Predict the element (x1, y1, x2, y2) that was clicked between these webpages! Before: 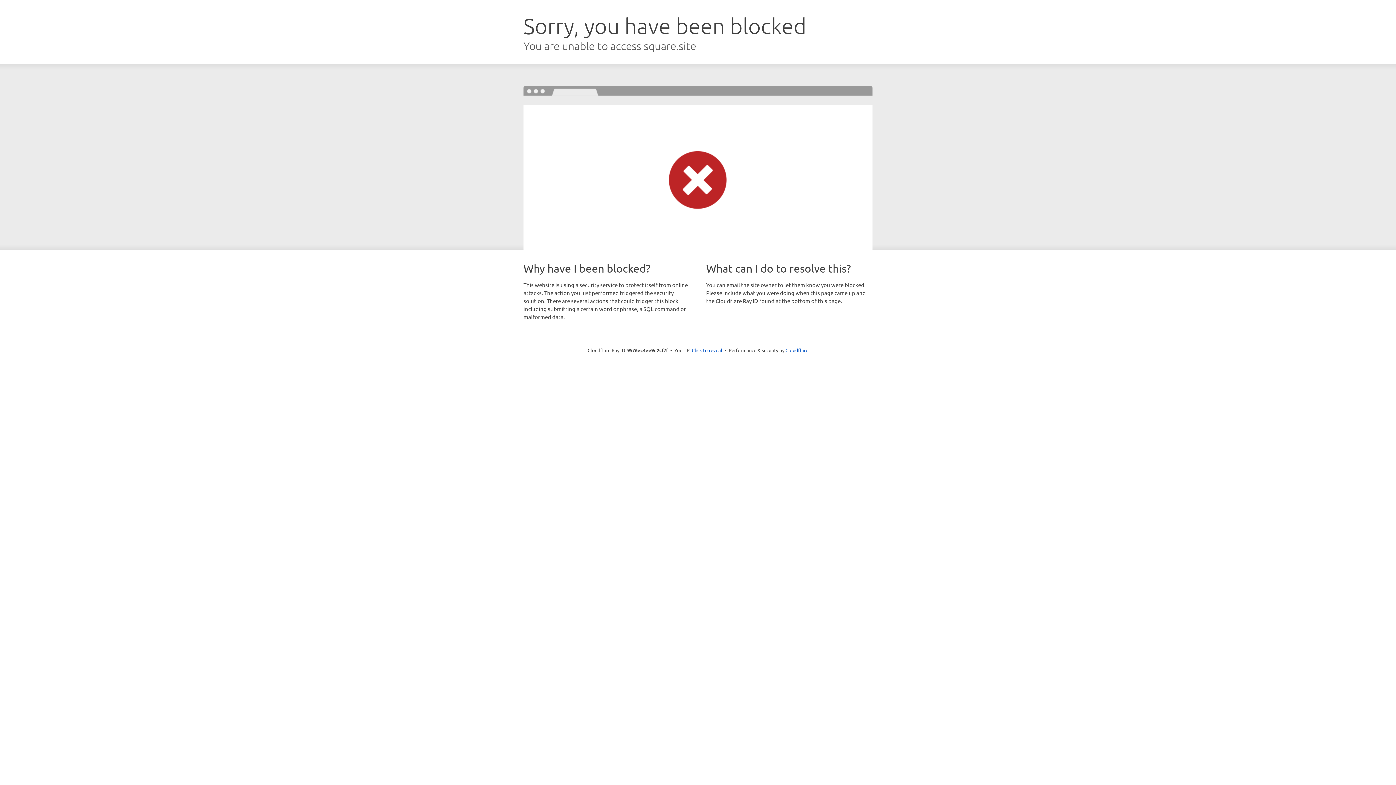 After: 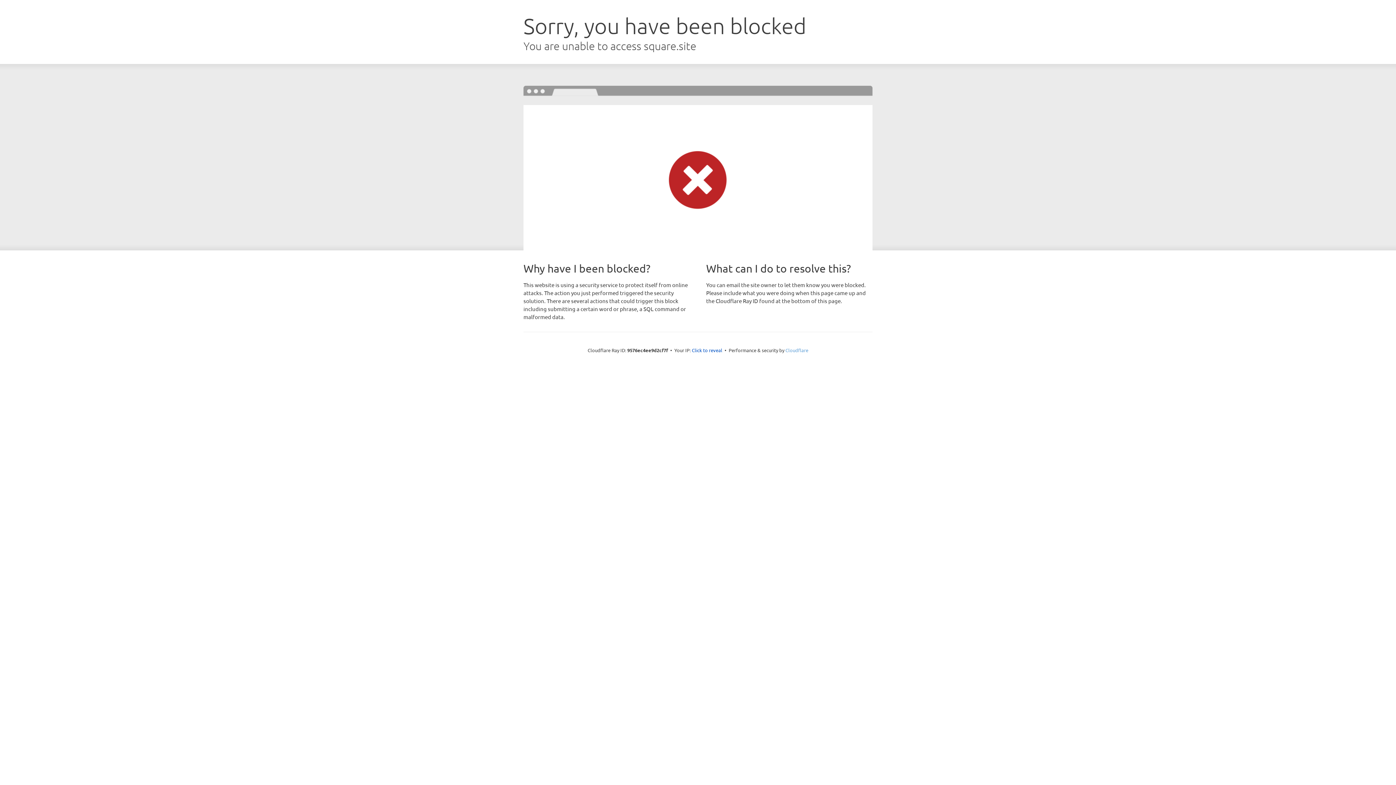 Action: bbox: (785, 347, 808, 353) label: Cloudflare